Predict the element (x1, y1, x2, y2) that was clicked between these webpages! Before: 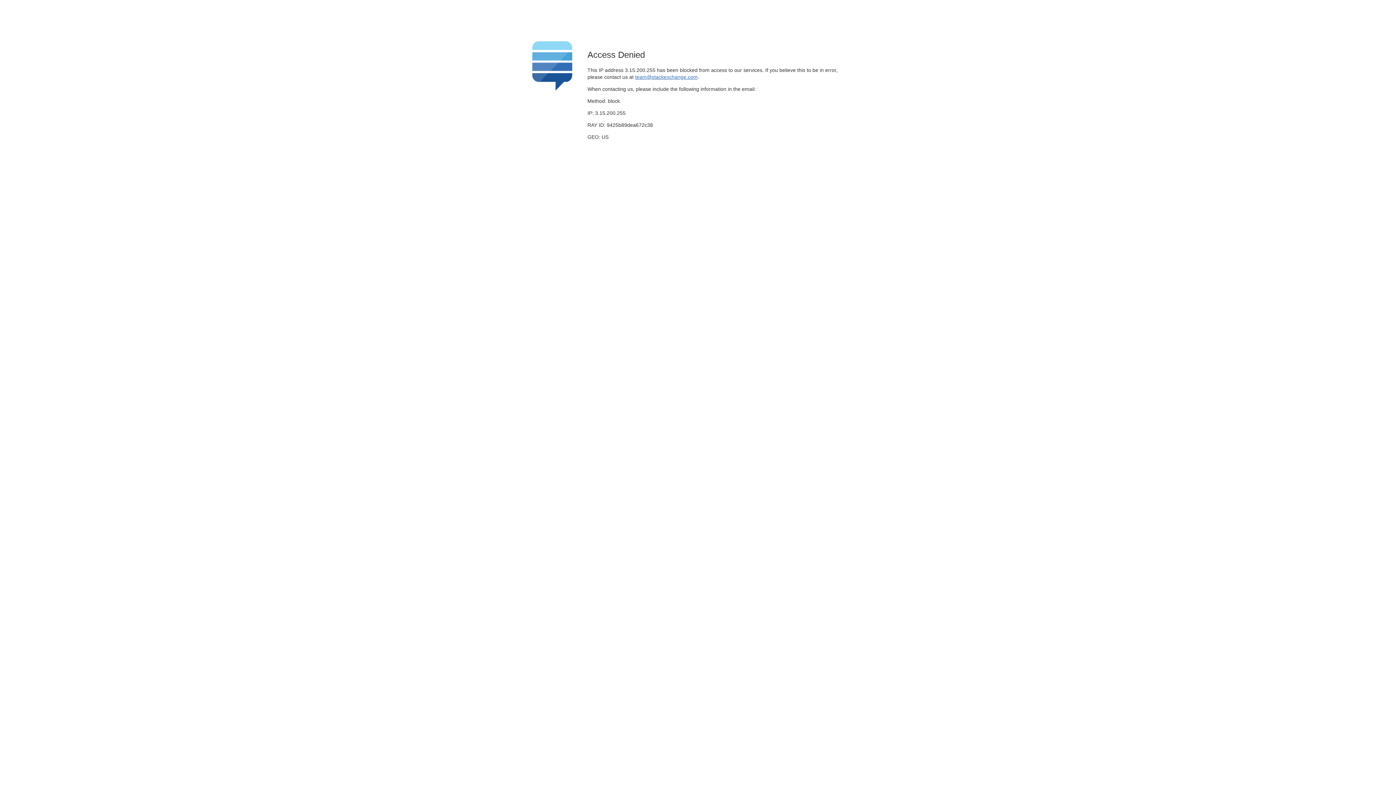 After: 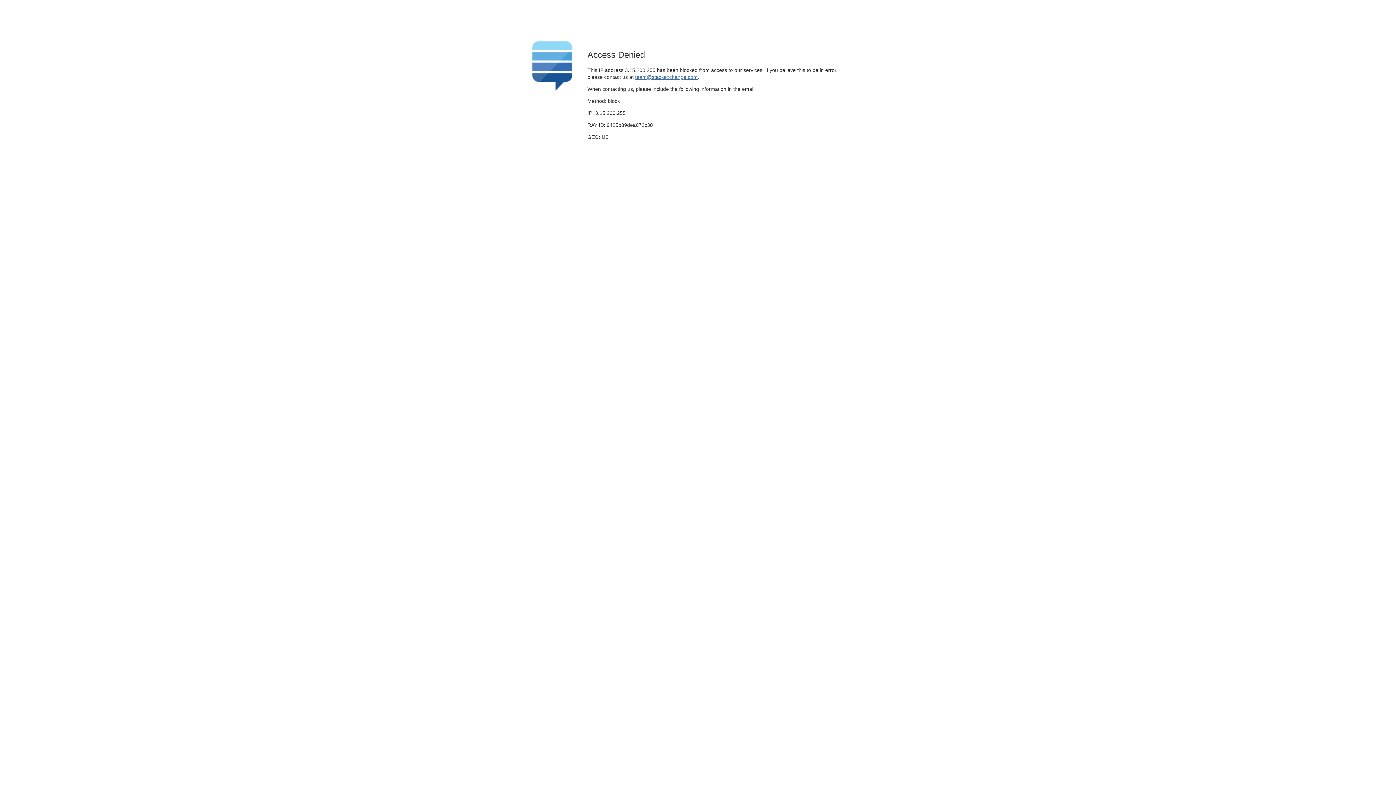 Action: label: team@stackexchange.com bbox: (635, 74, 697, 79)